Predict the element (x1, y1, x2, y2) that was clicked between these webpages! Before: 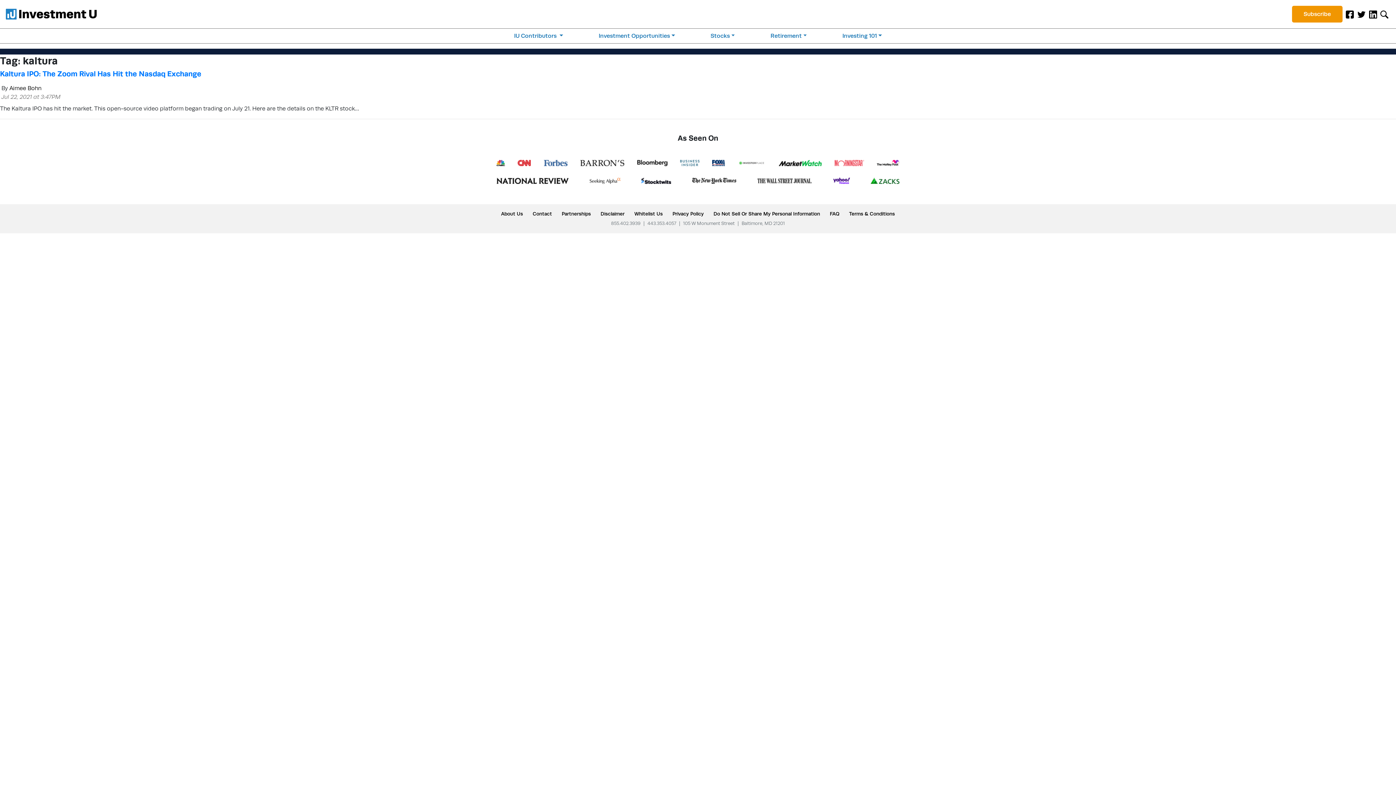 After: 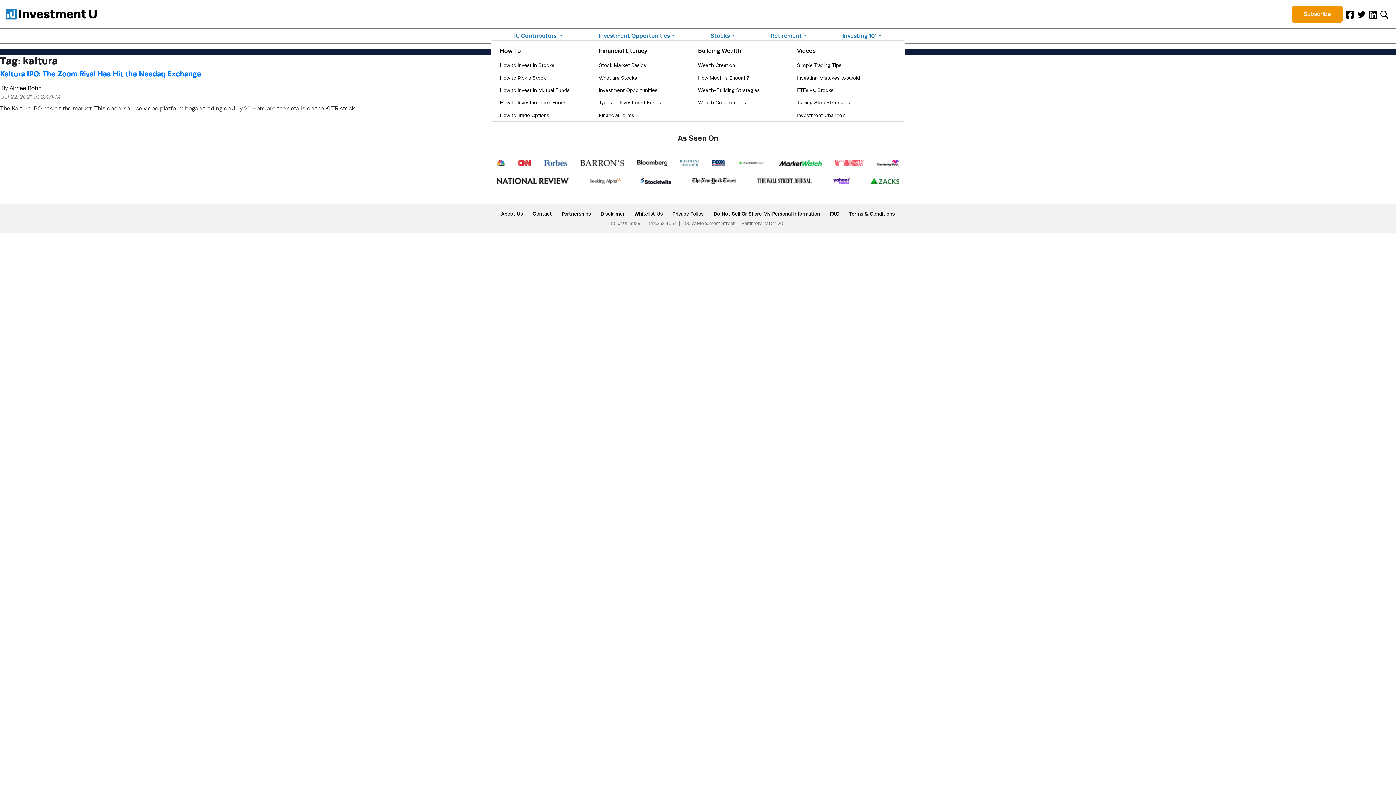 Action: label: Investing 101 bbox: (842, 31, 882, 40)